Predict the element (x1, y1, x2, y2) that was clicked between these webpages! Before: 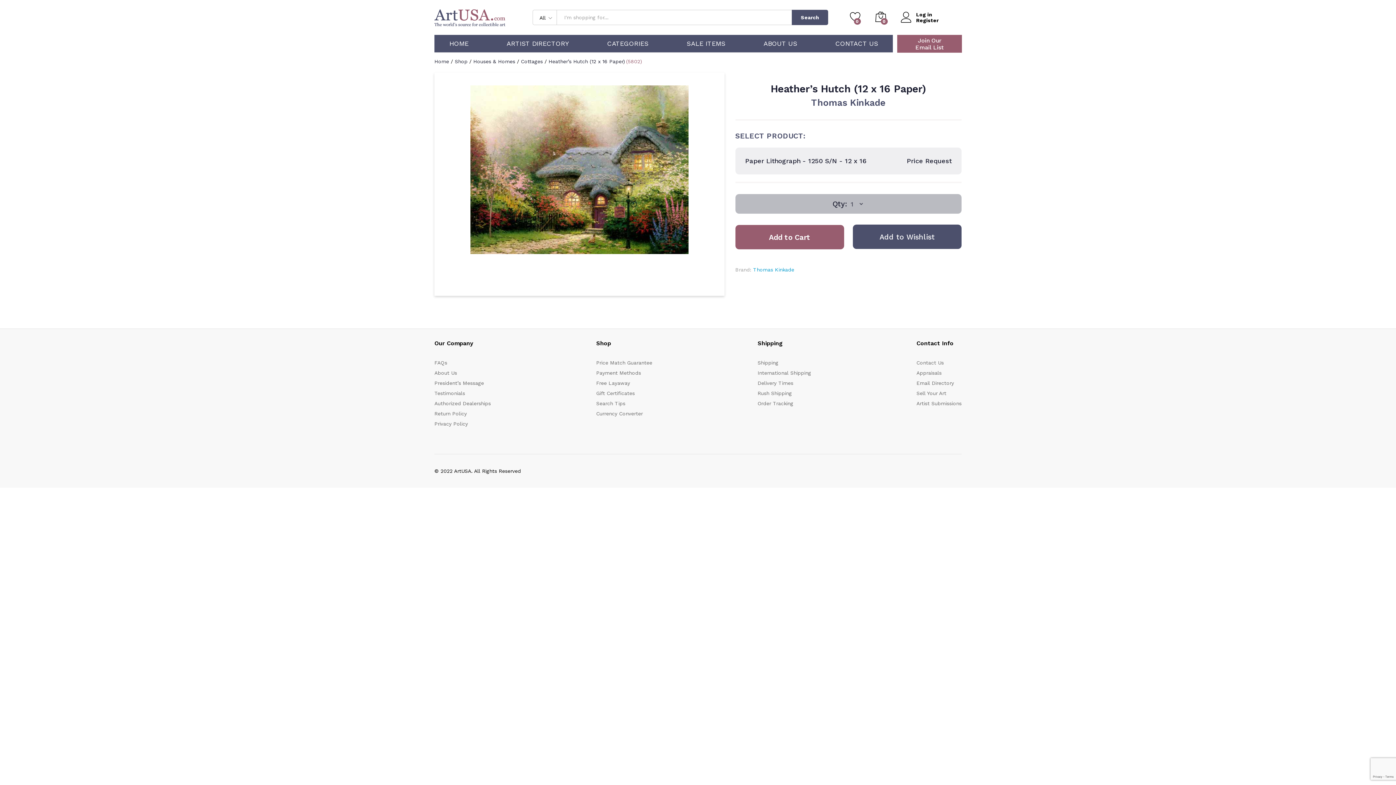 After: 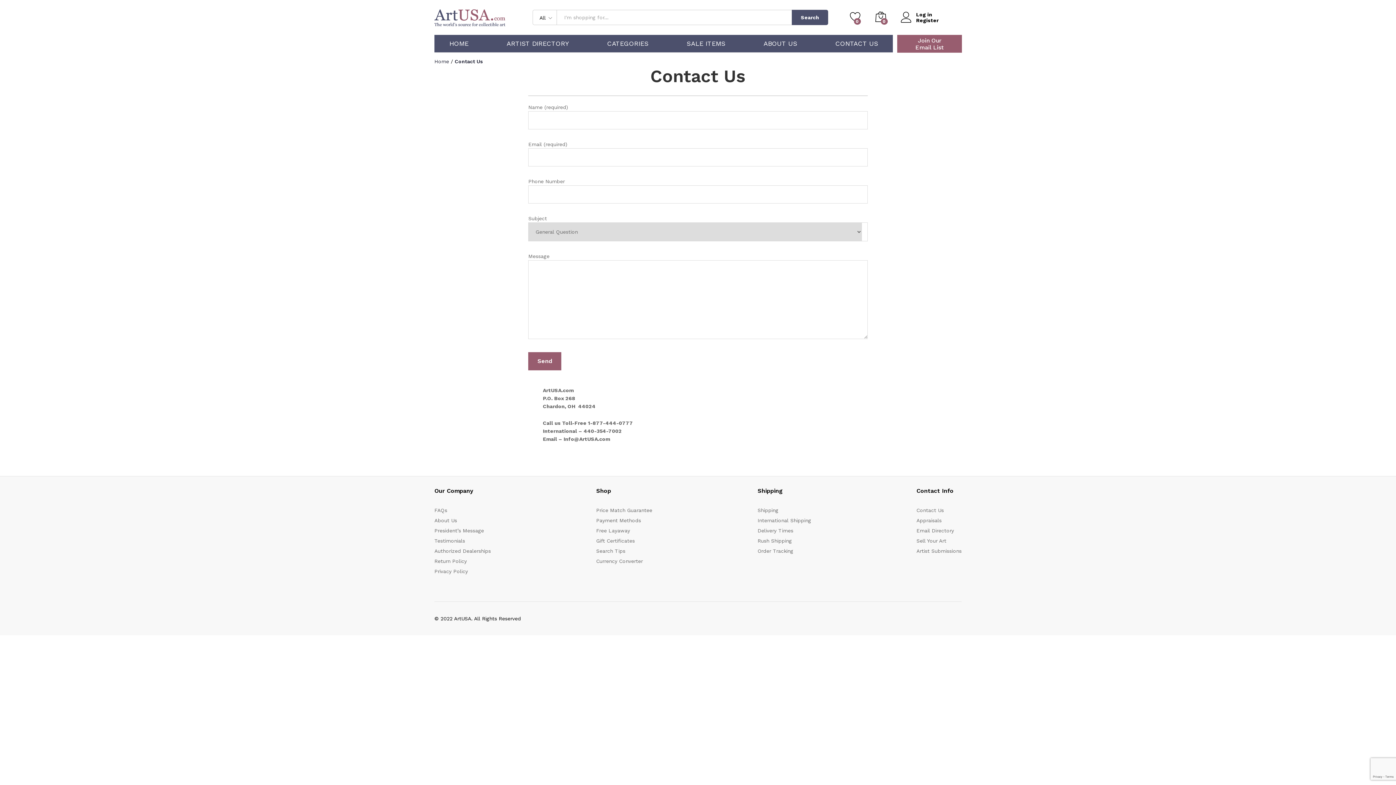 Action: bbox: (916, 360, 944, 365) label: Contact Us